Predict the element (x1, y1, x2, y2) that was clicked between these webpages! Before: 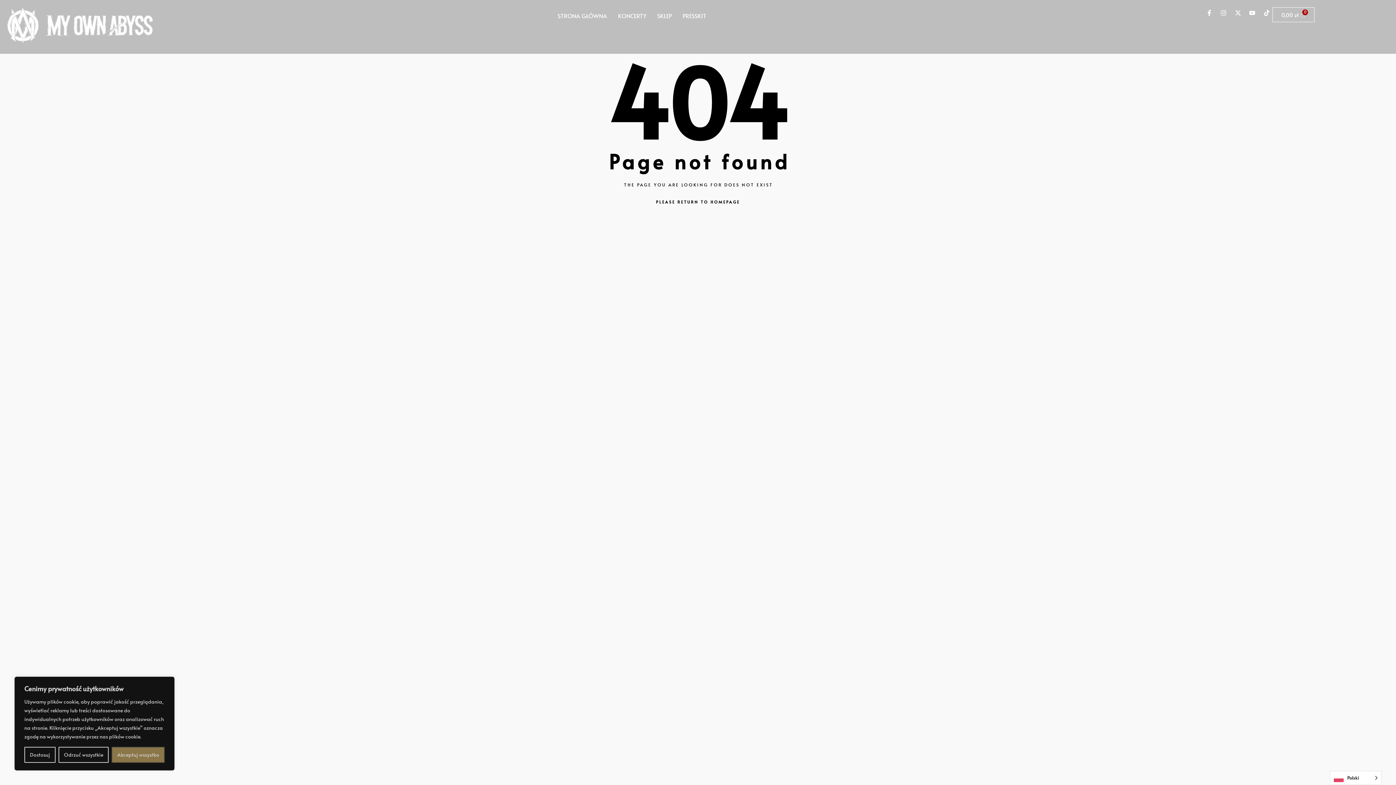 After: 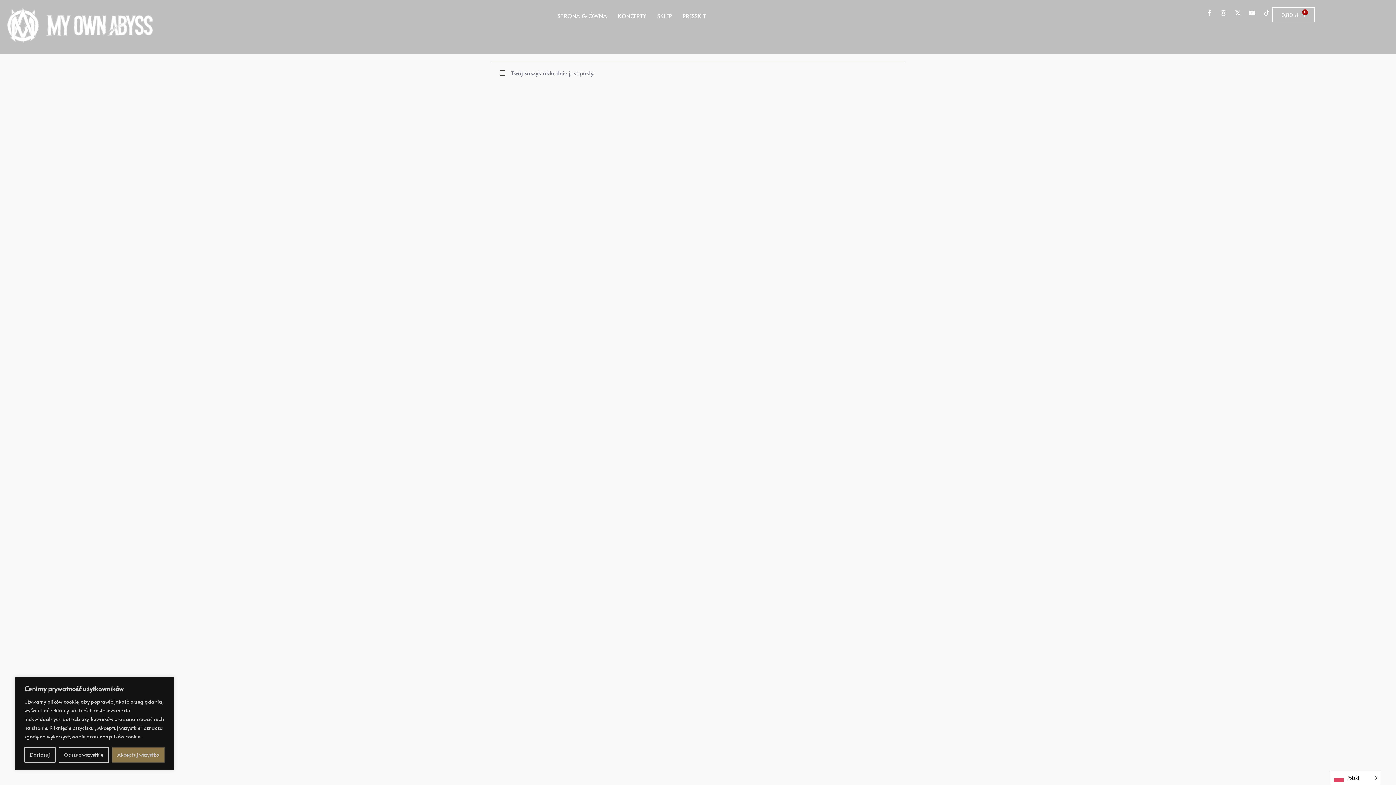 Action: label: Cart bbox: (1272, 7, 1314, 22)